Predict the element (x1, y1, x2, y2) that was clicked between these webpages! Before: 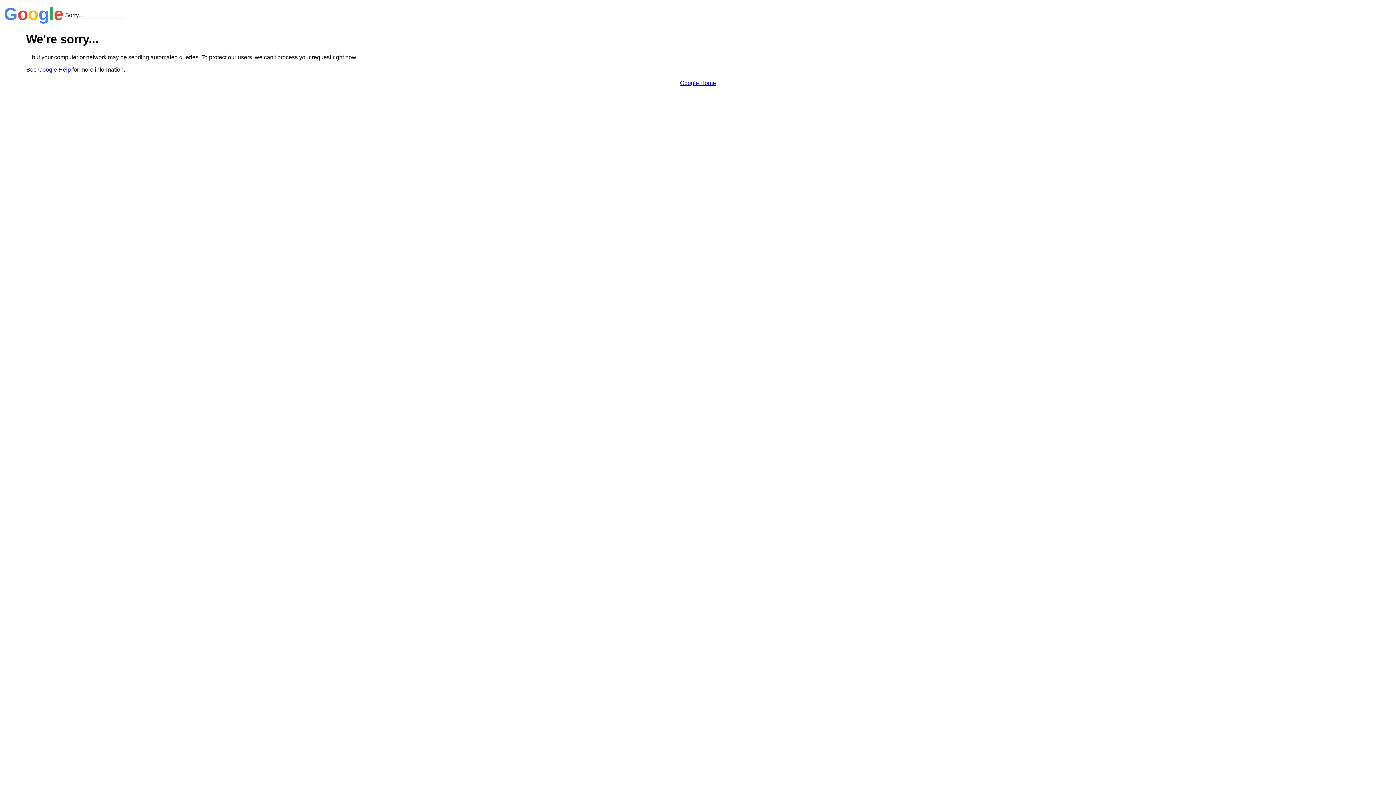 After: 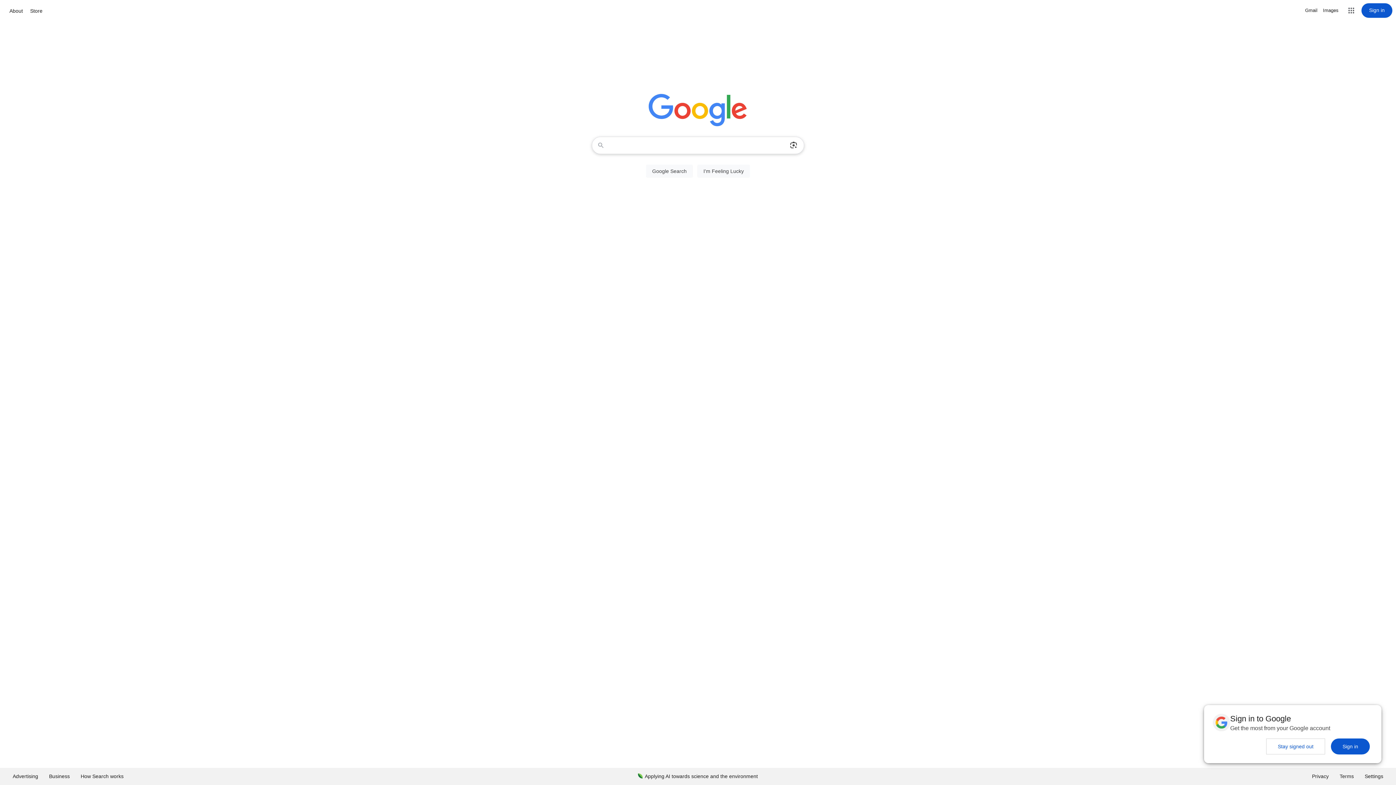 Action: bbox: (680, 79, 716, 86) label: Google Home